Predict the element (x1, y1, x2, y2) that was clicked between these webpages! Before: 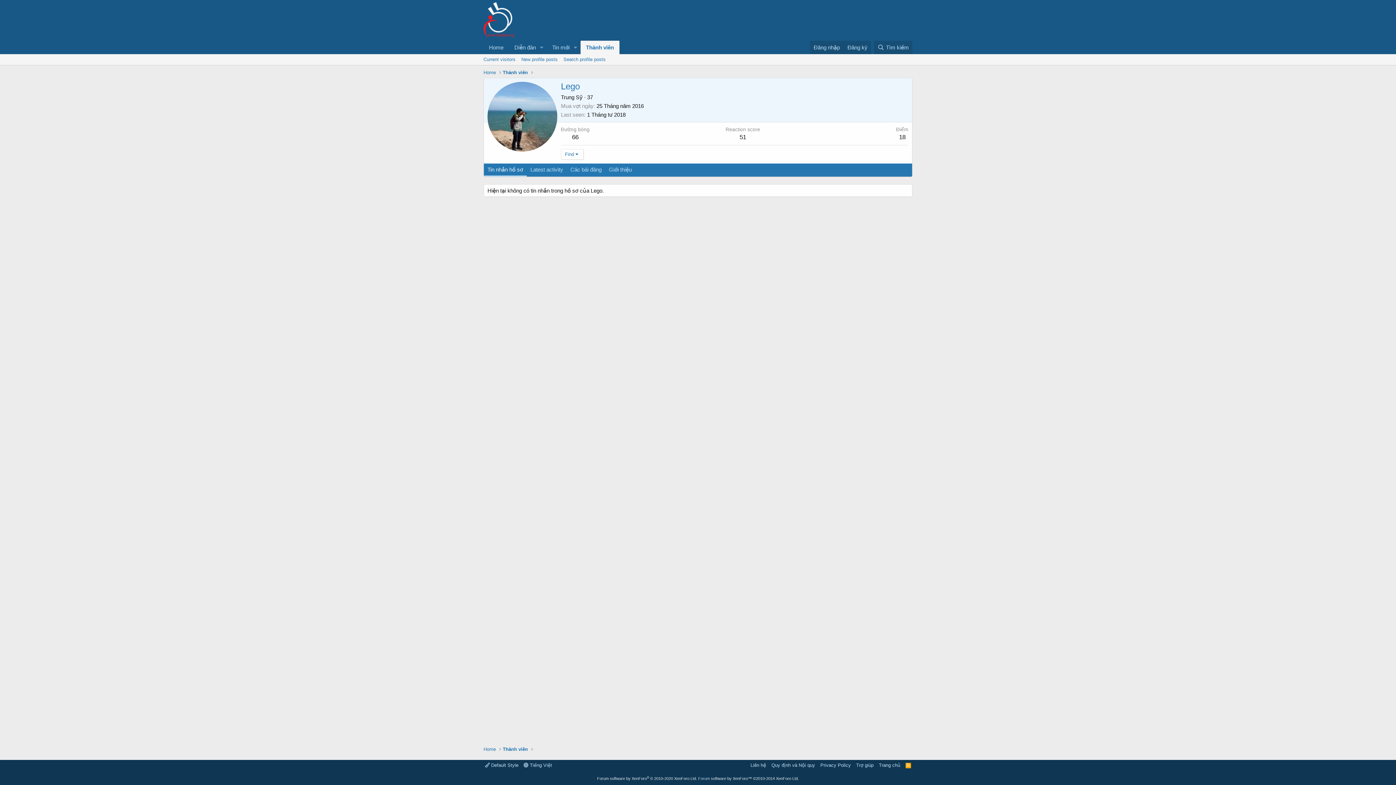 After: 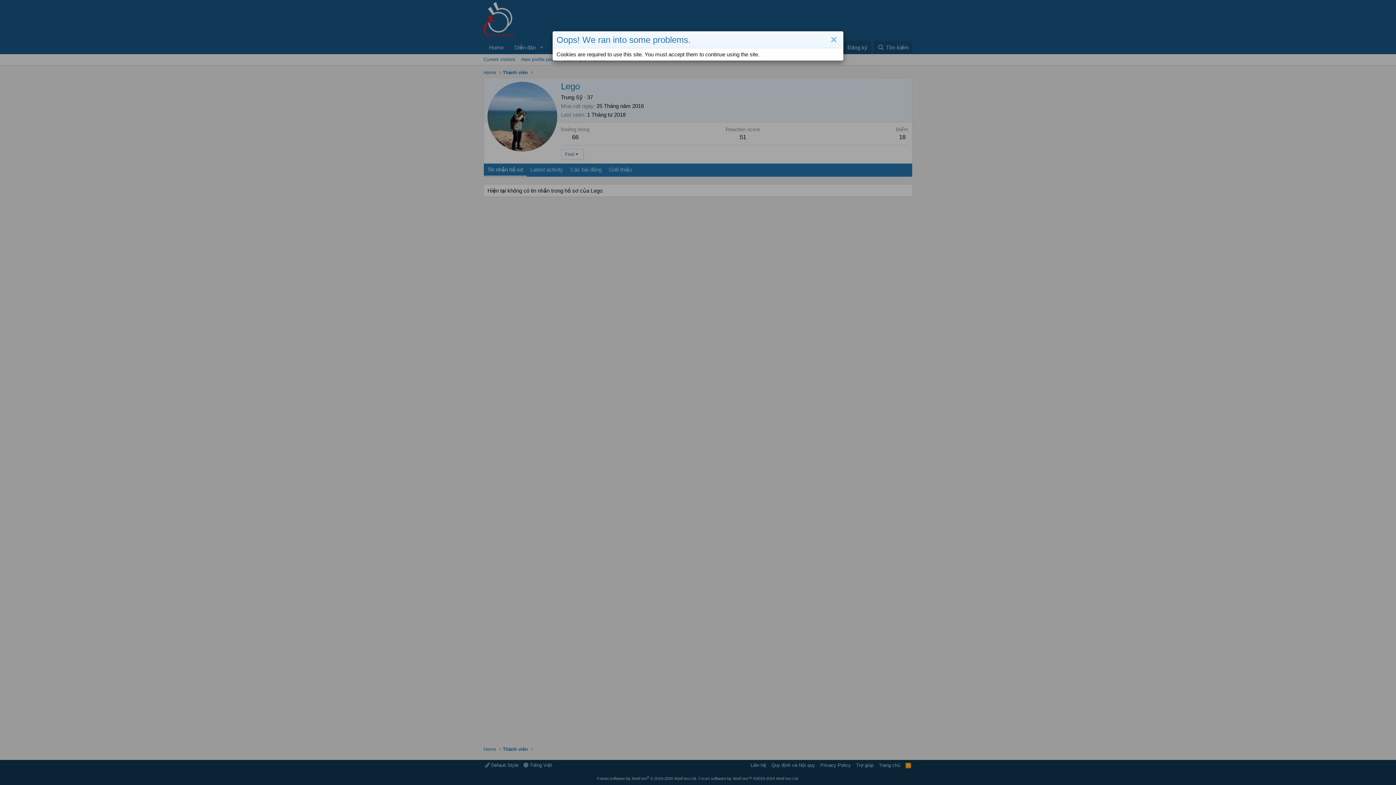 Action: bbox: (749, 762, 767, 769) label: Liên hệ